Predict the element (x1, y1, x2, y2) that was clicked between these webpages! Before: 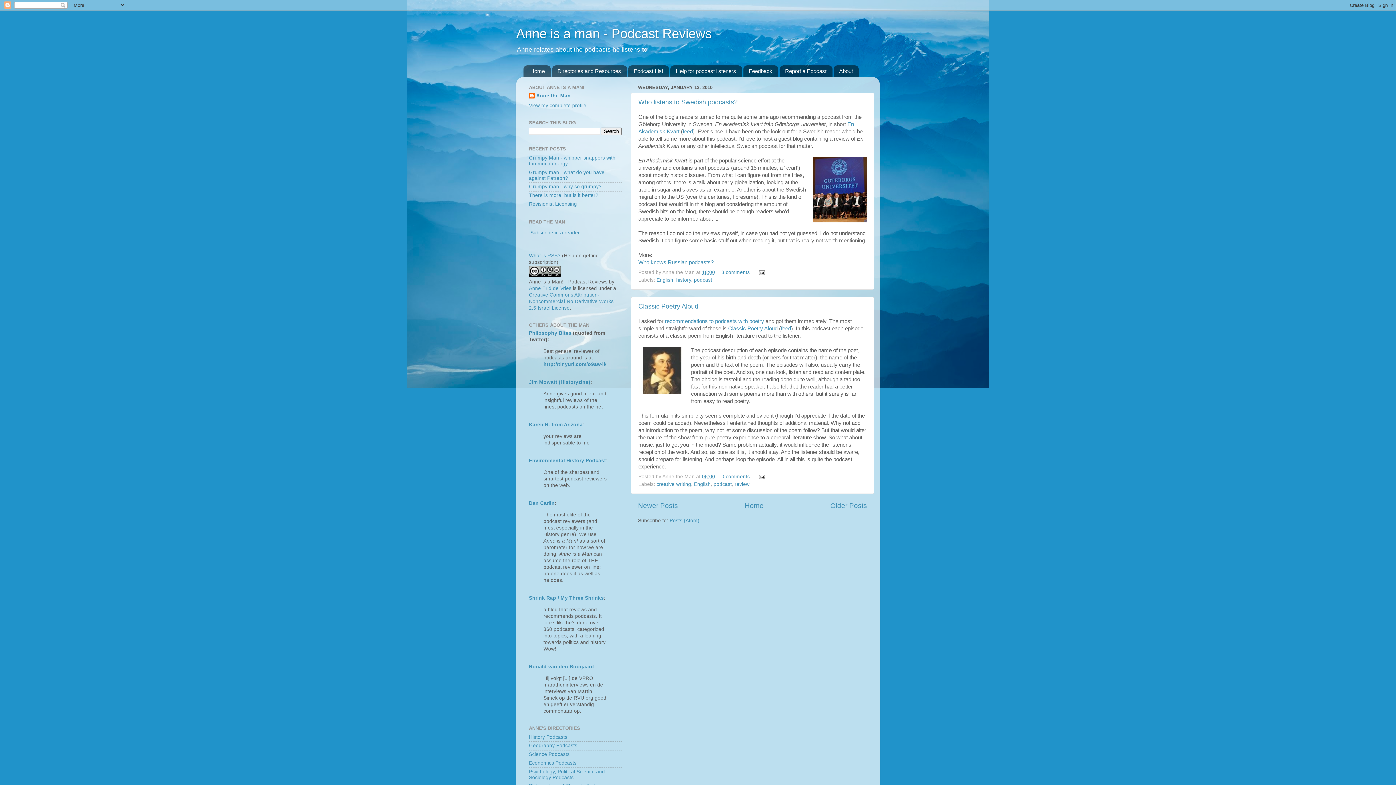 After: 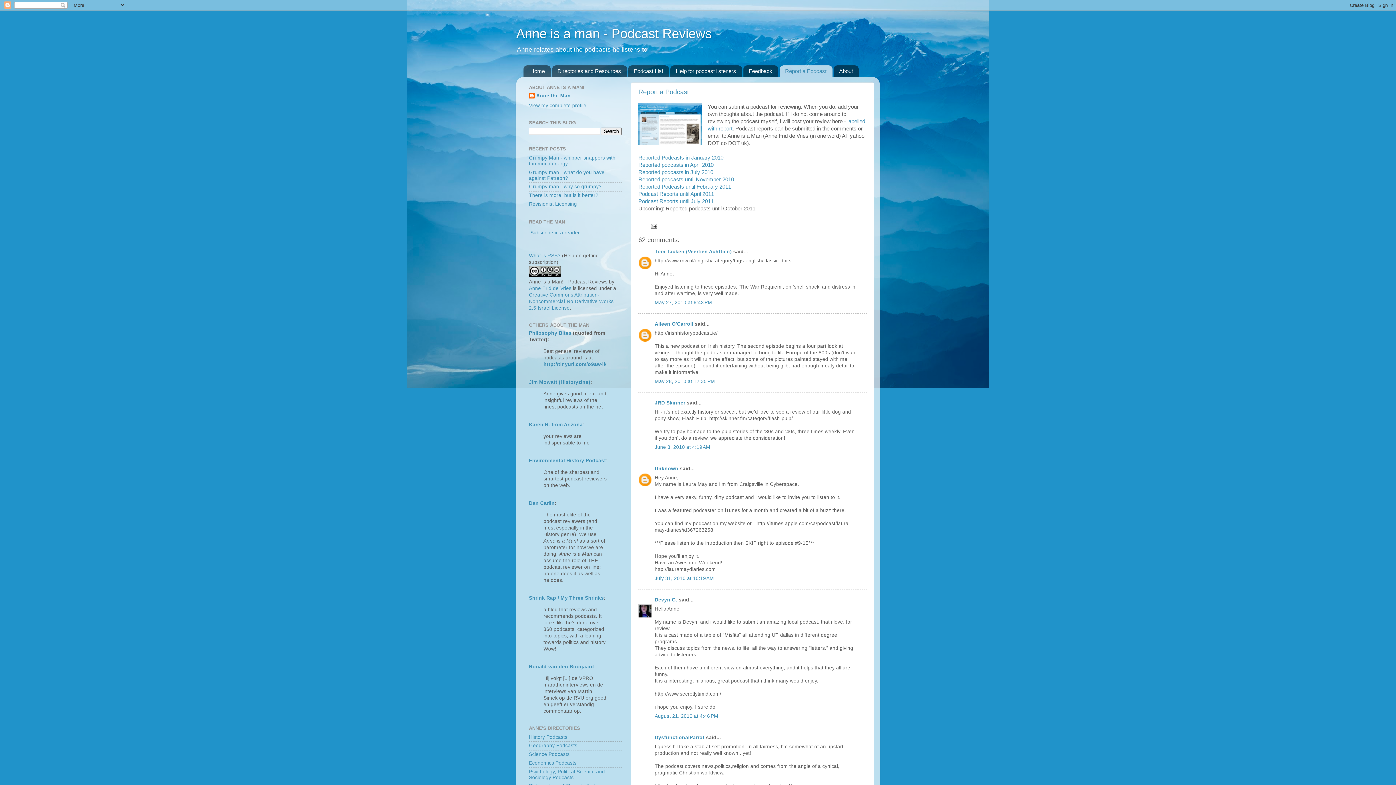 Action: label: Report a Podcast bbox: (779, 65, 832, 77)